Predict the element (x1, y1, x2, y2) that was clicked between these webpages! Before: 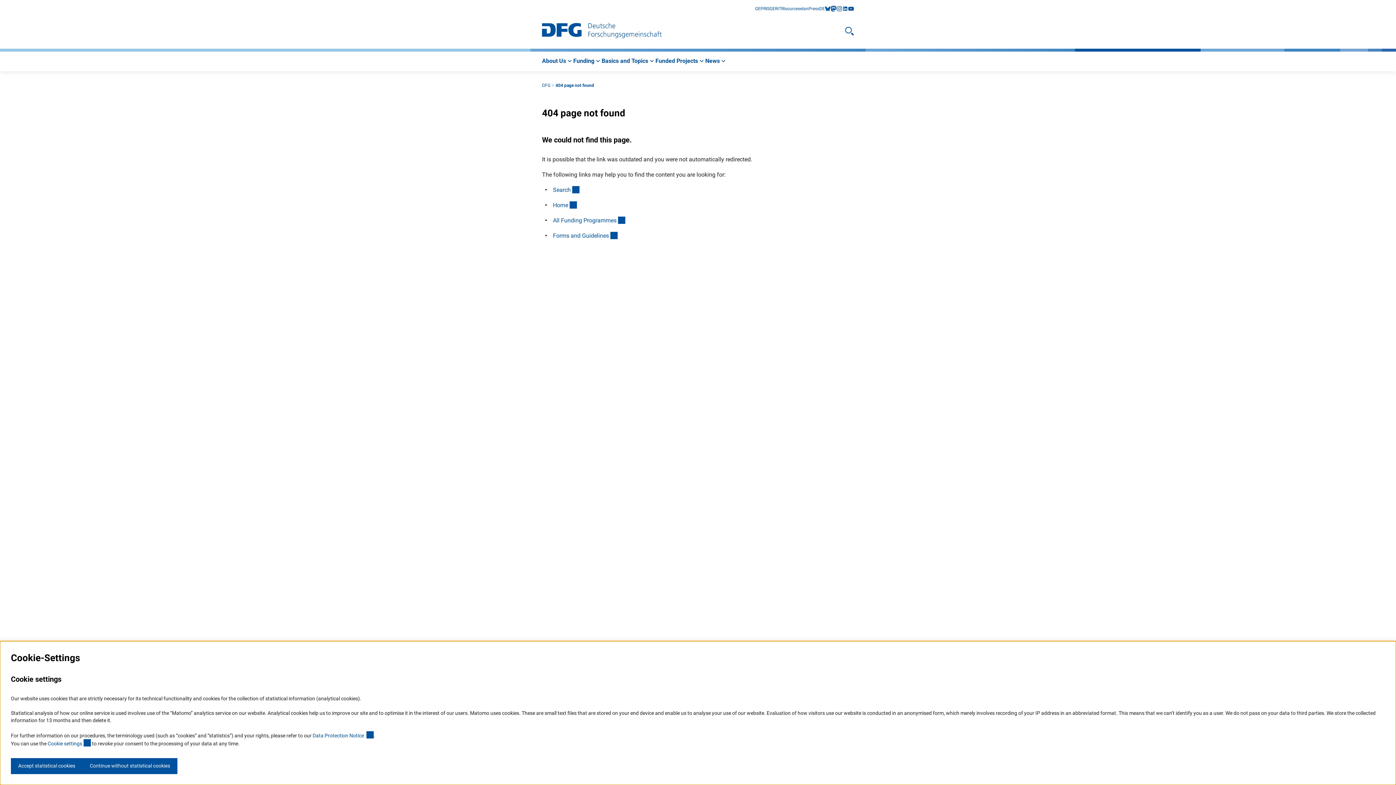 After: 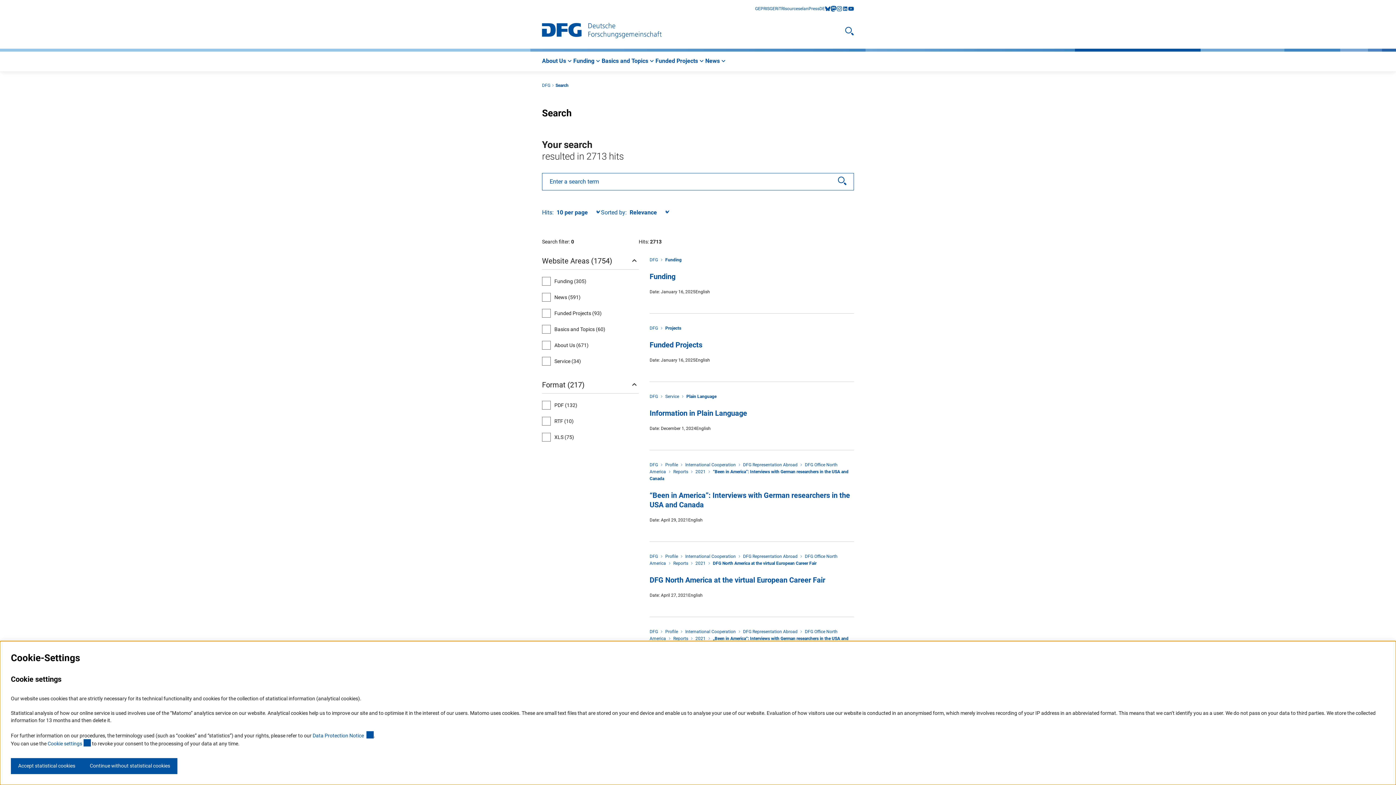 Action: label: Search
(interner Link) bbox: (553, 186, 579, 193)